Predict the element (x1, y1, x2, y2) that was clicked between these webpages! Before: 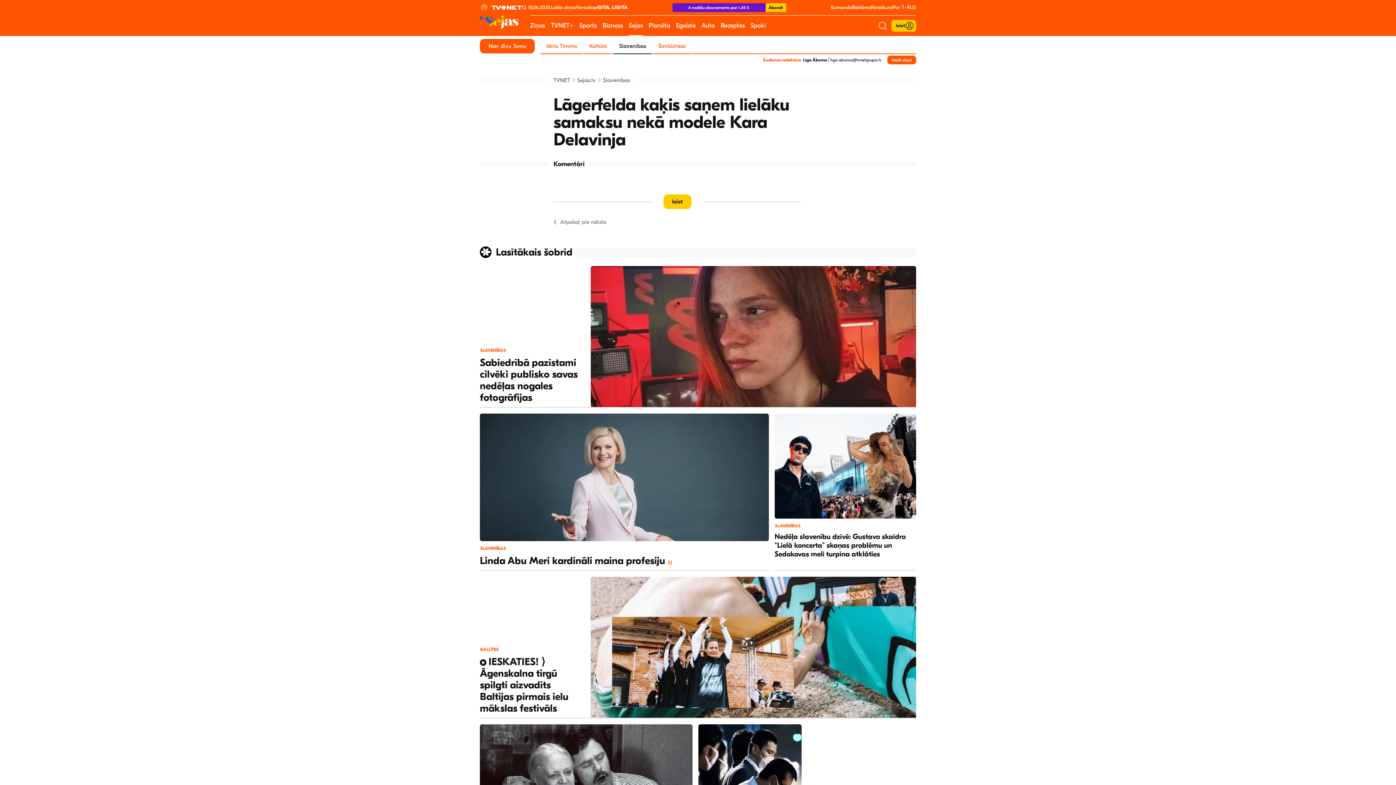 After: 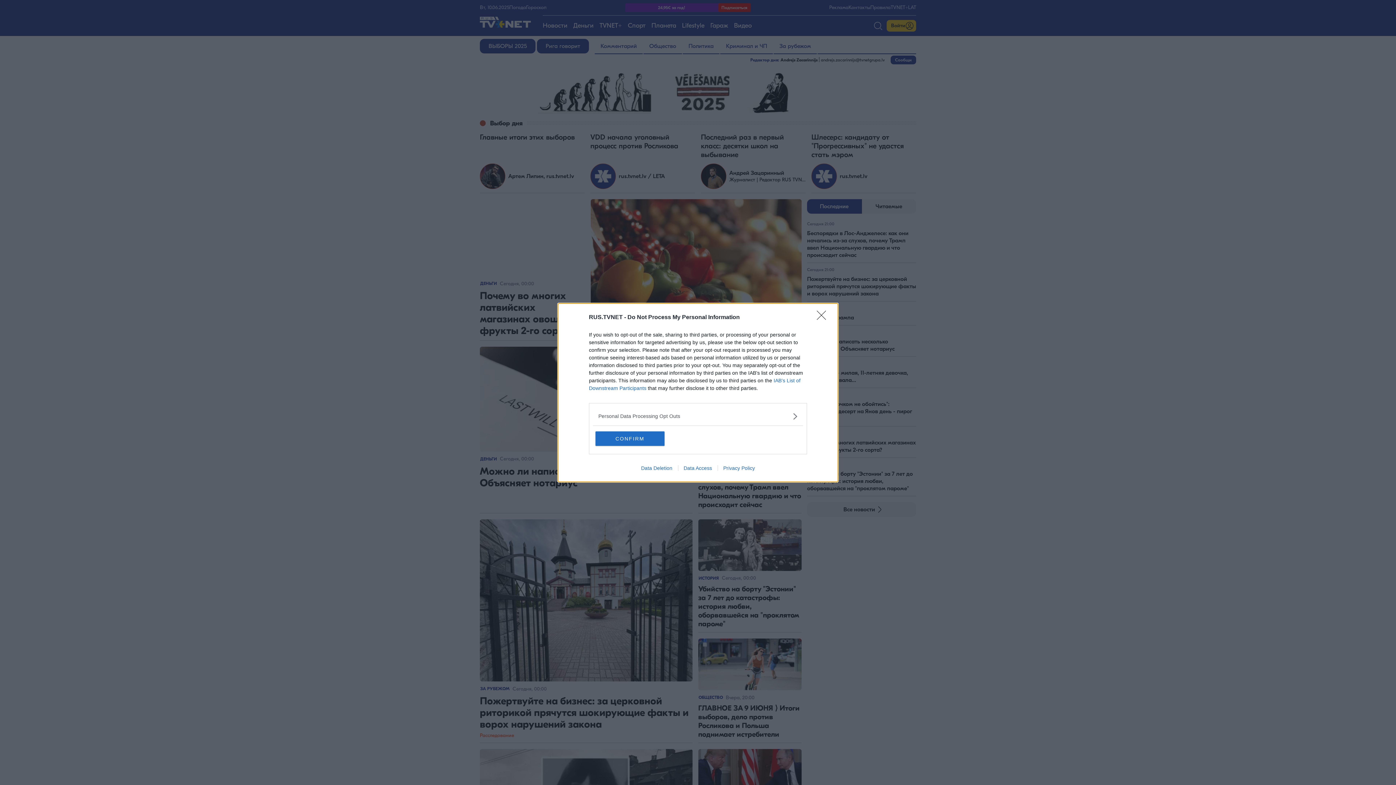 Action: label: RUS bbox: (907, 4, 916, 10)